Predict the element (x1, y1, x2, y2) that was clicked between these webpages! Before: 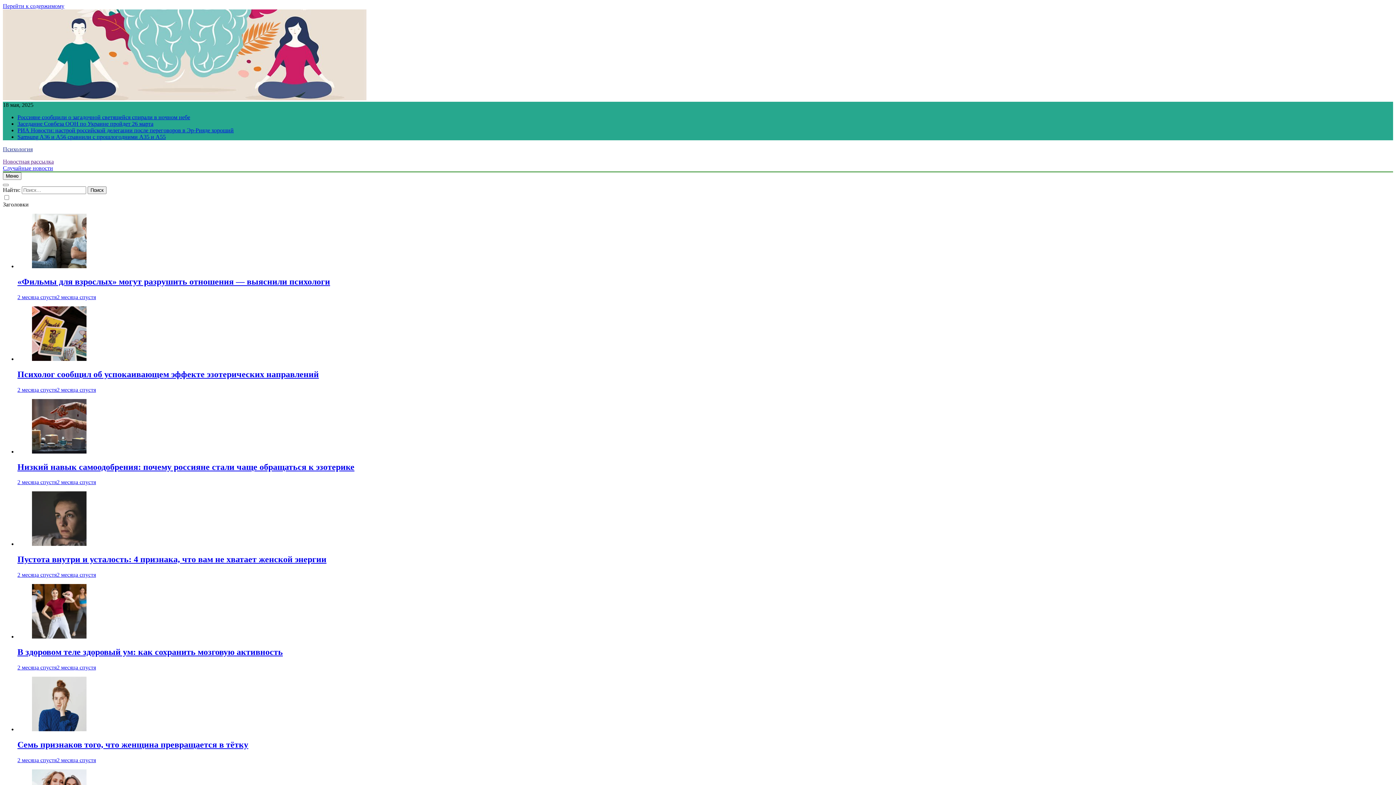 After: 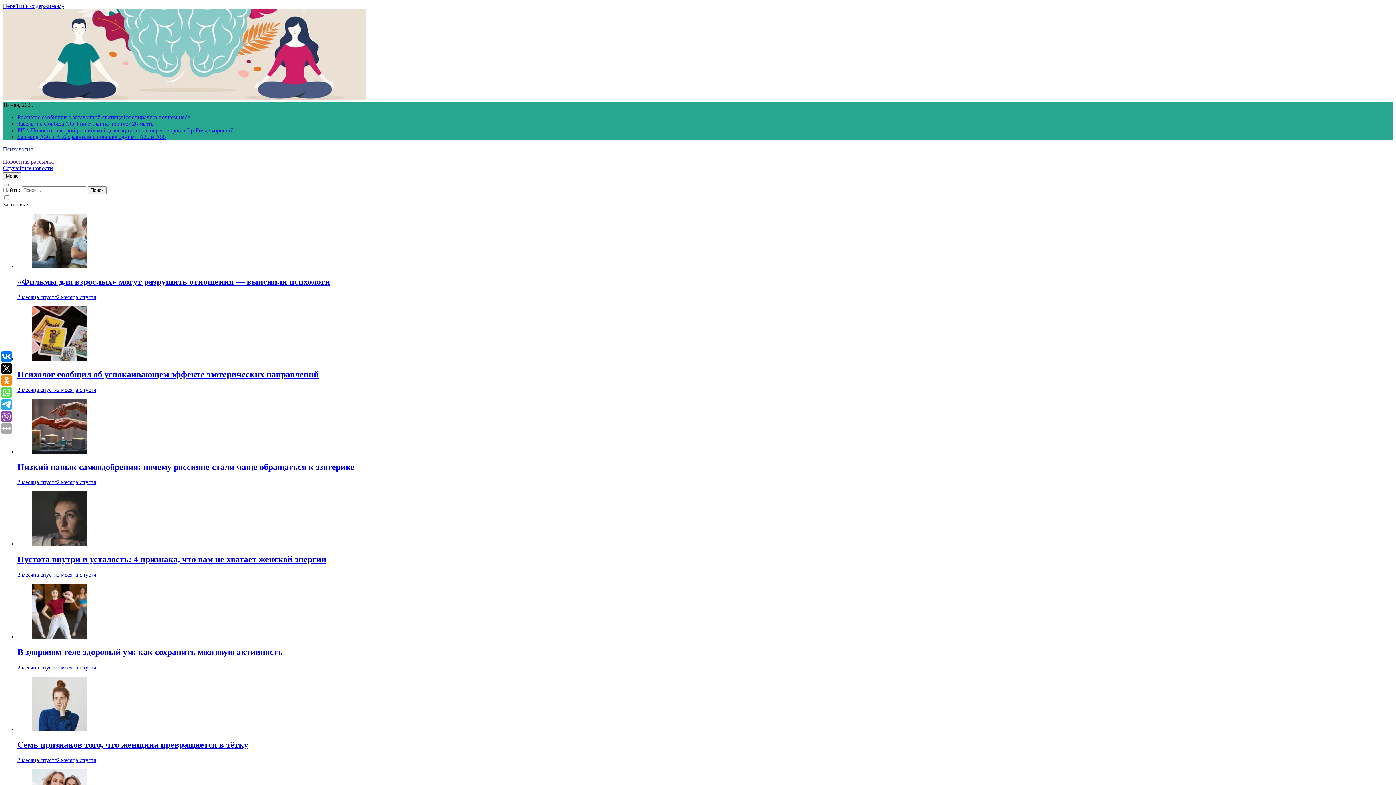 Action: bbox: (17, 369, 318, 379) label: Психолог сообщил об успокаивающем эффекте эзотерических направлений